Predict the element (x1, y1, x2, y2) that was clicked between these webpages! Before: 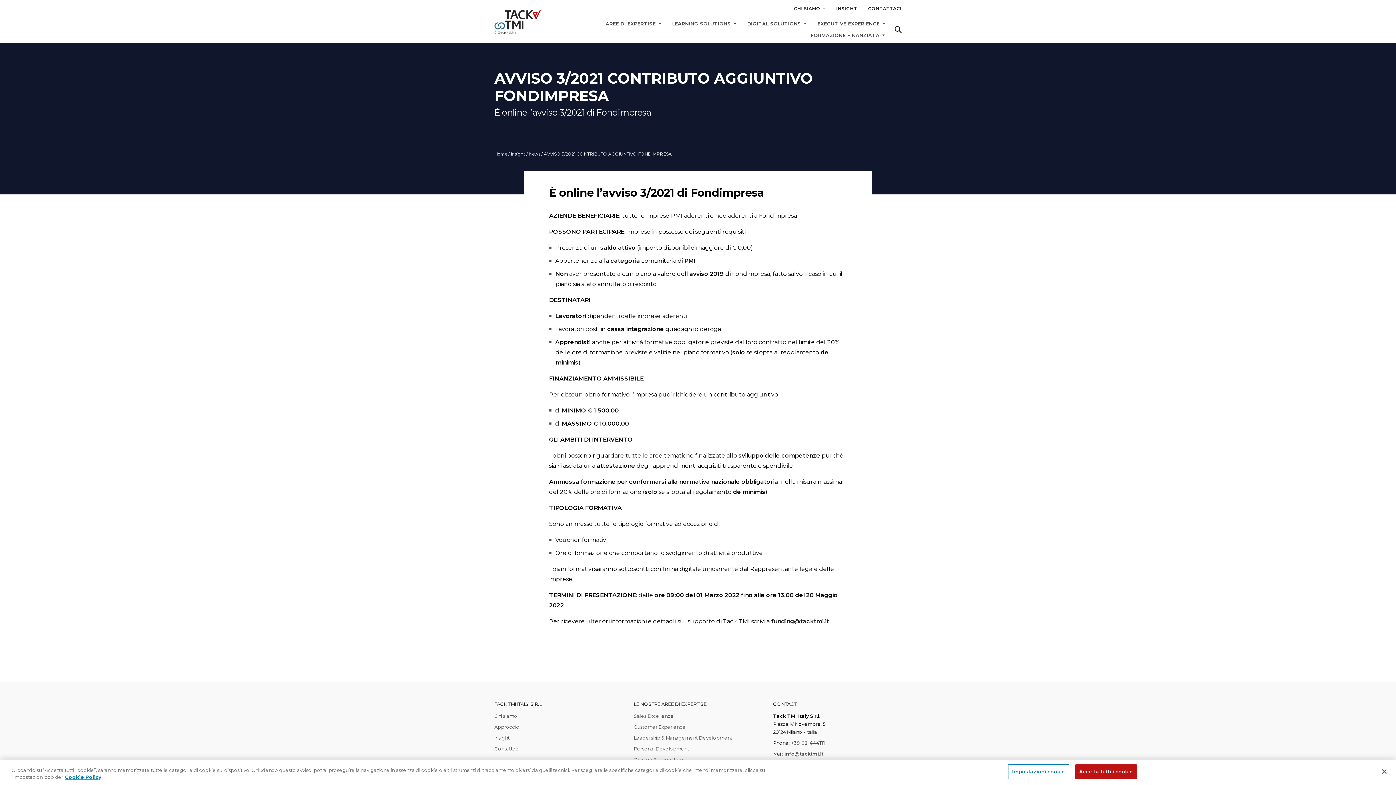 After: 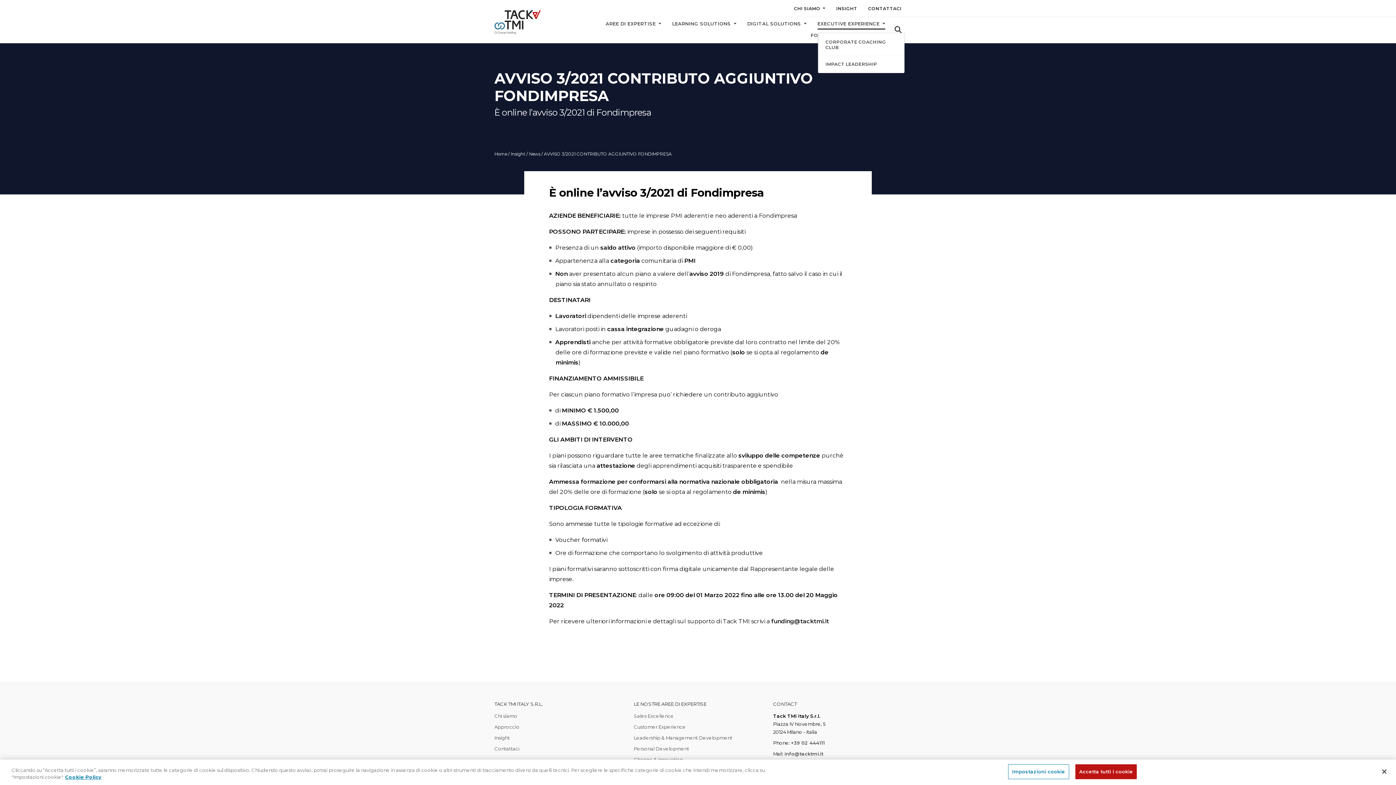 Action: bbox: (817, 18, 885, 29) label: EXECUTIVE EXPERIENCE 